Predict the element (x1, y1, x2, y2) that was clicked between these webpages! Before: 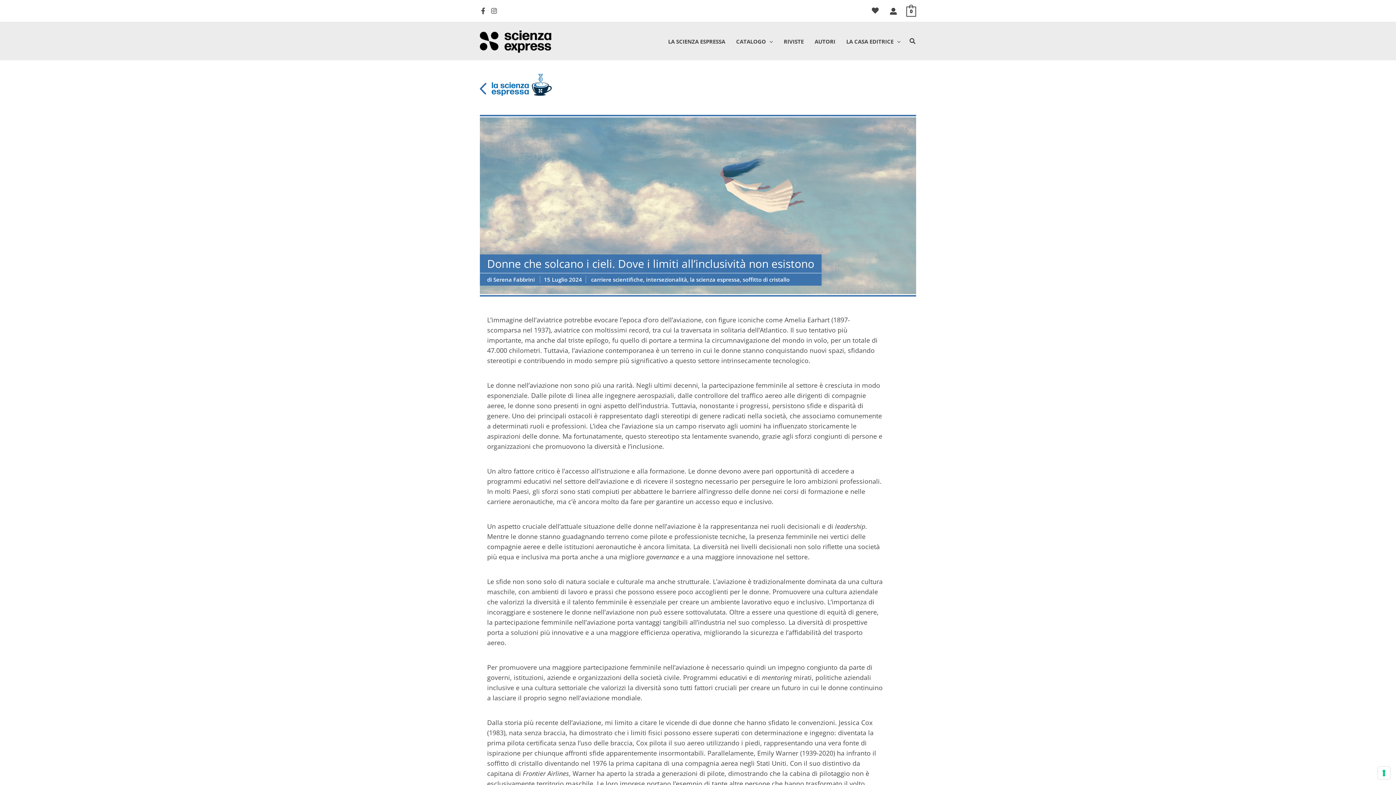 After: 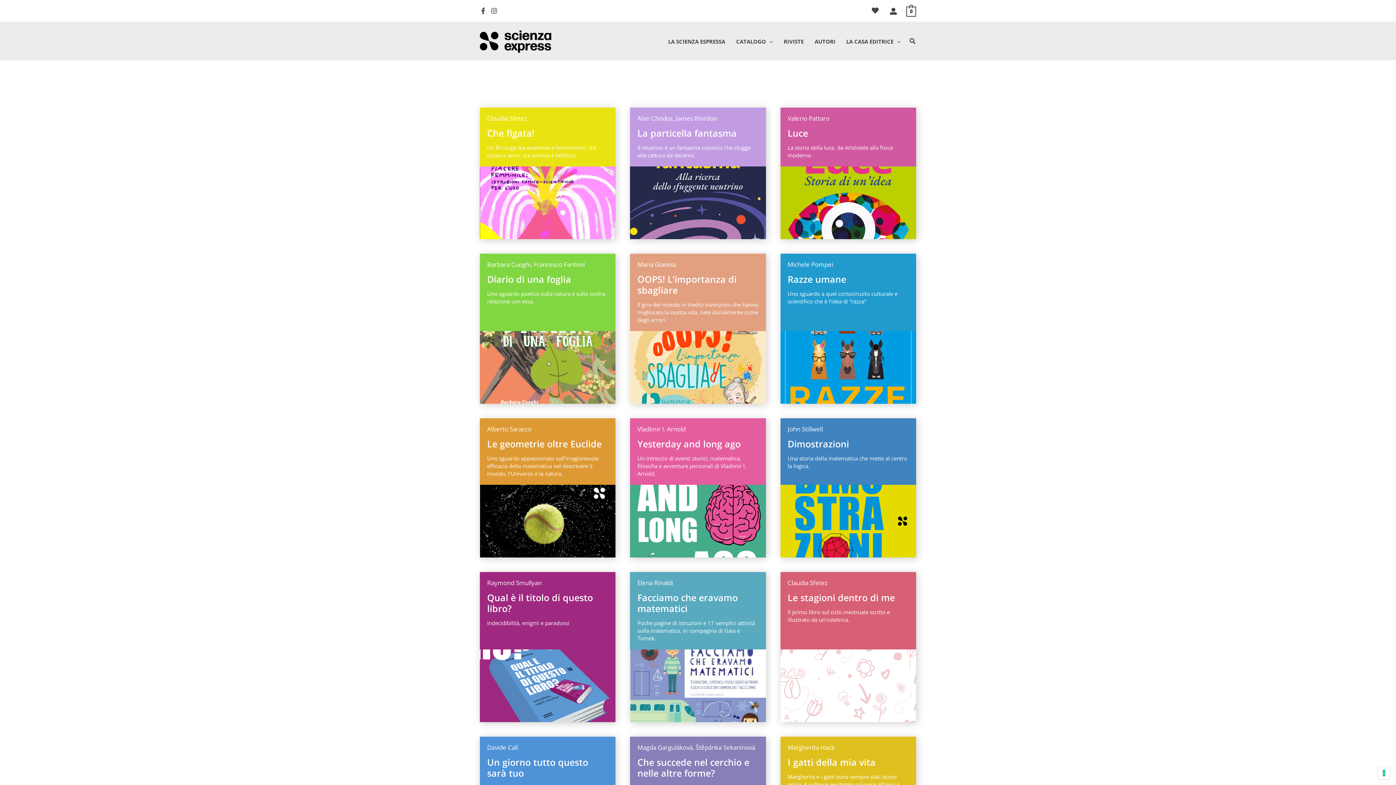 Action: bbox: (480, 37, 552, 44)